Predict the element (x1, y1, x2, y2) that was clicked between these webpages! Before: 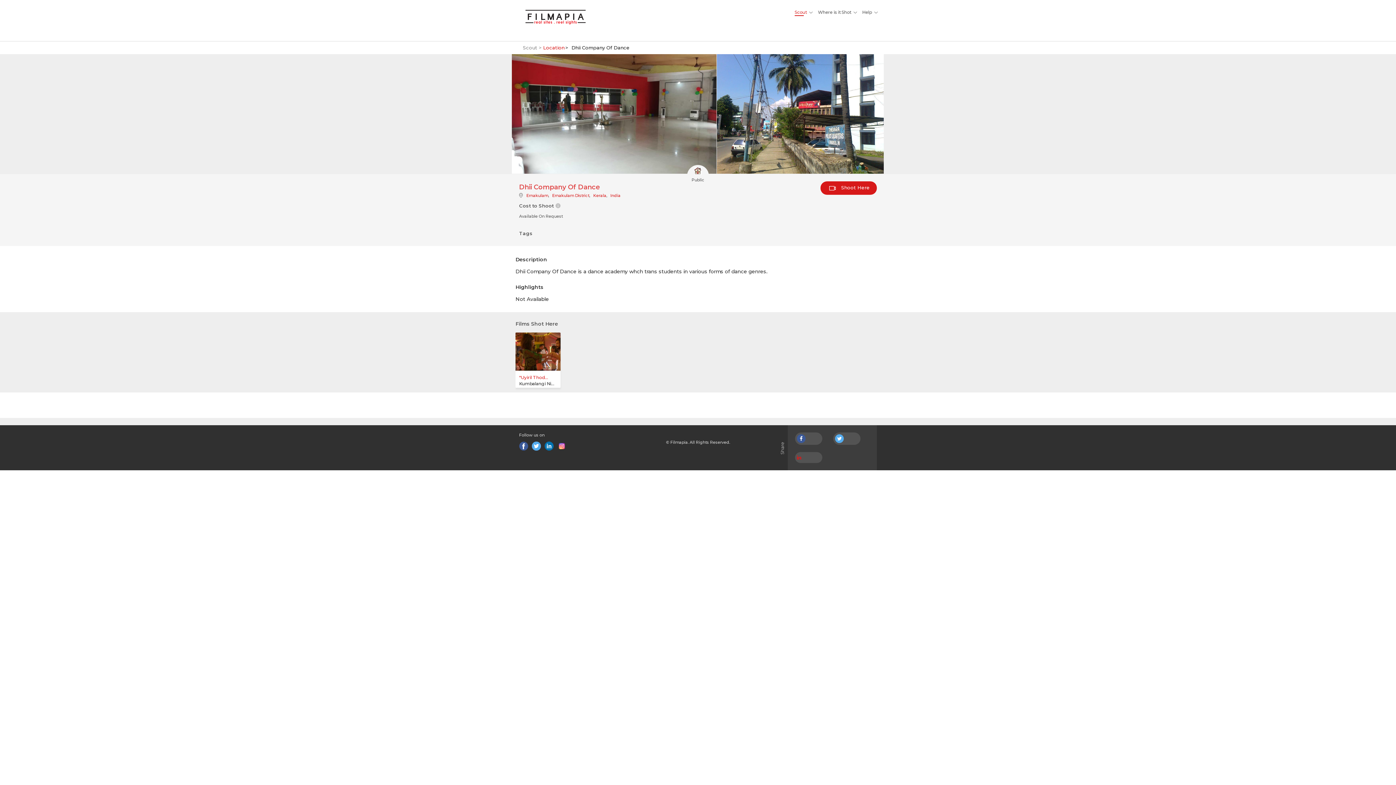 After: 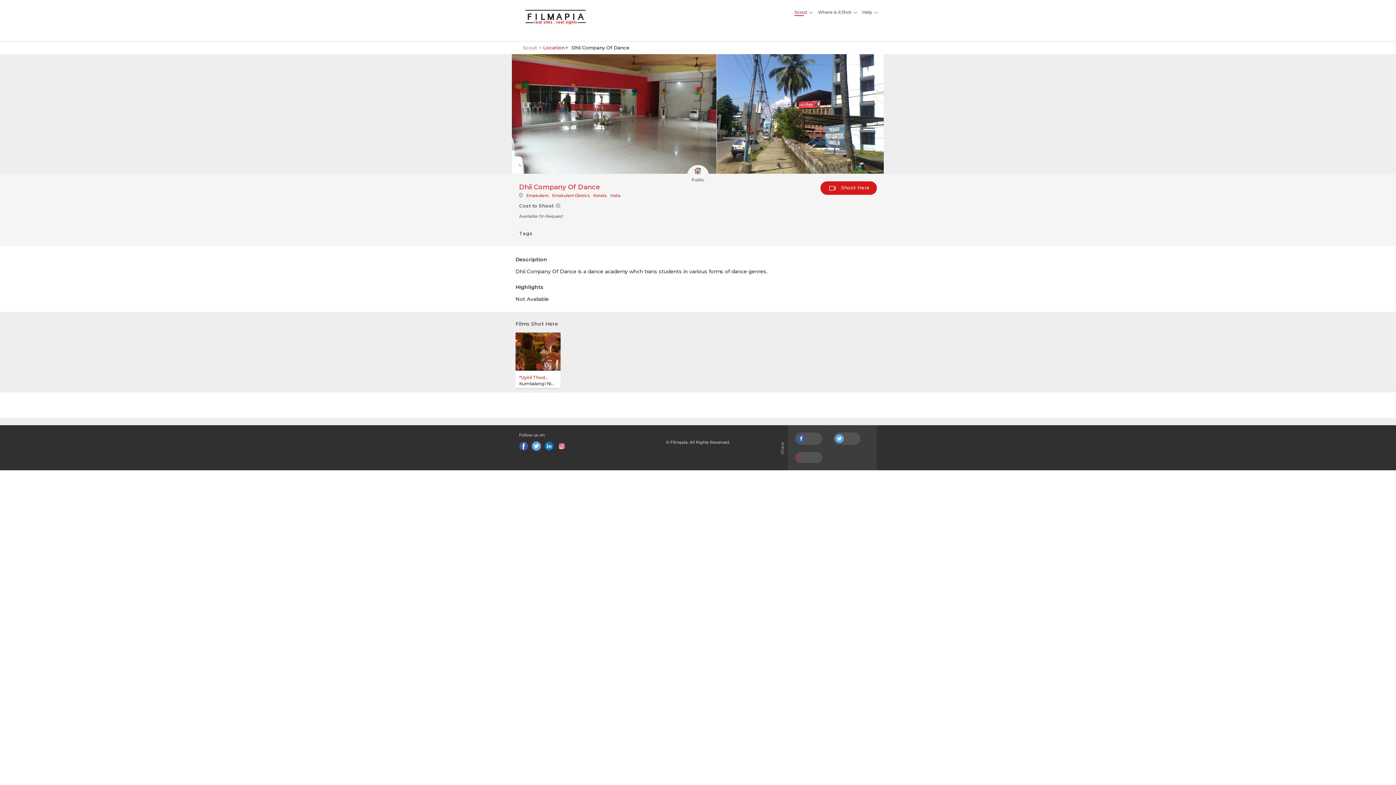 Action: bbox: (532, 441, 541, 450)